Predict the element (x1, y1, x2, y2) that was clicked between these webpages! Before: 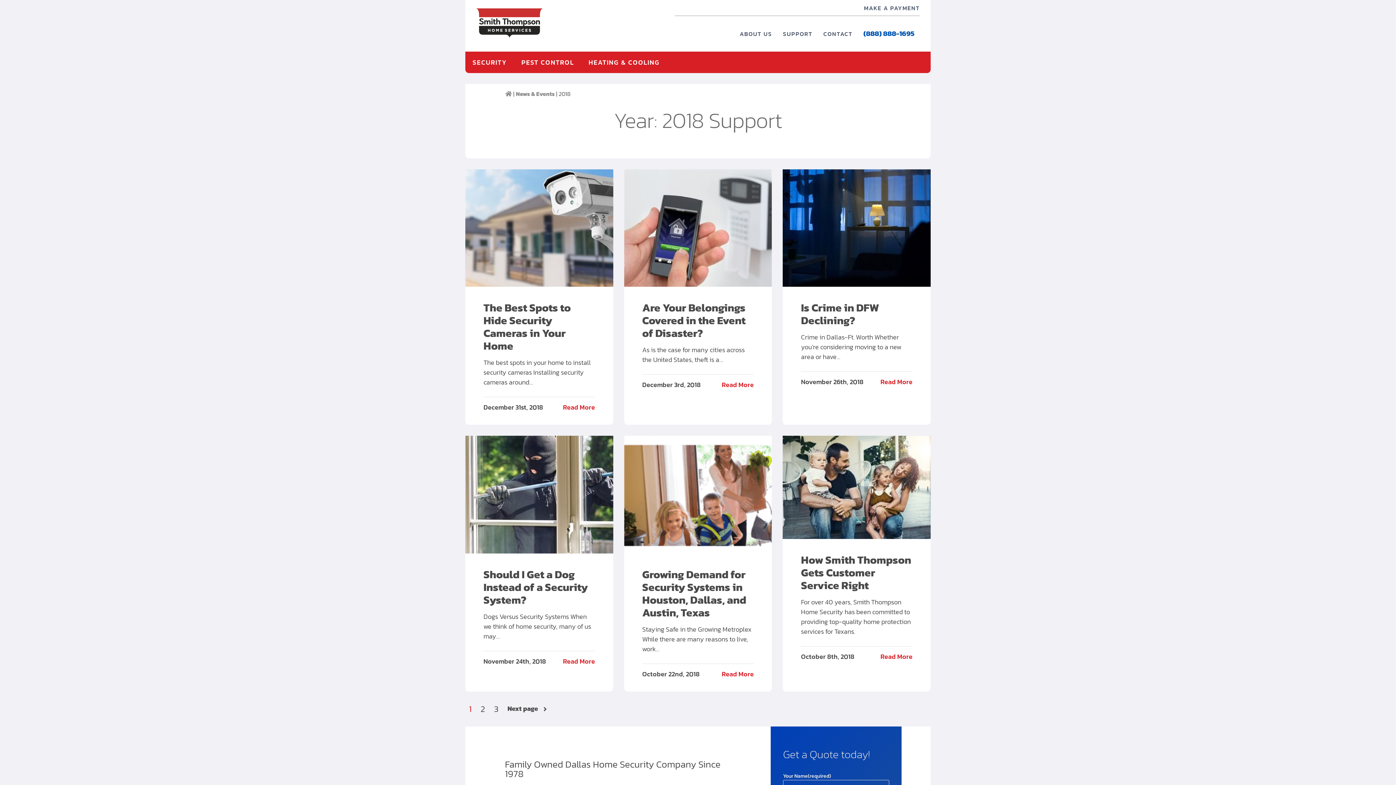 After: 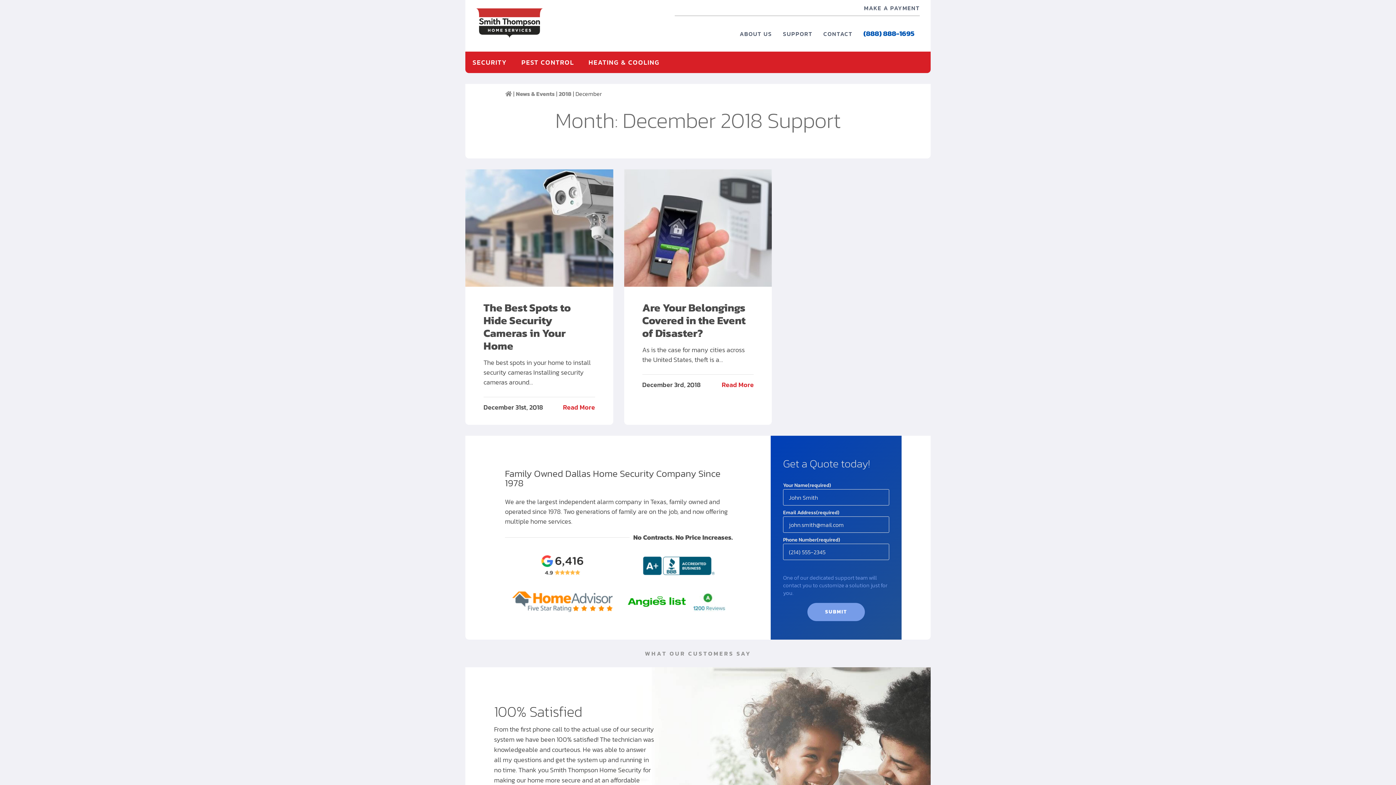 Action: label: December 3rd, 2018 bbox: (642, 380, 700, 389)